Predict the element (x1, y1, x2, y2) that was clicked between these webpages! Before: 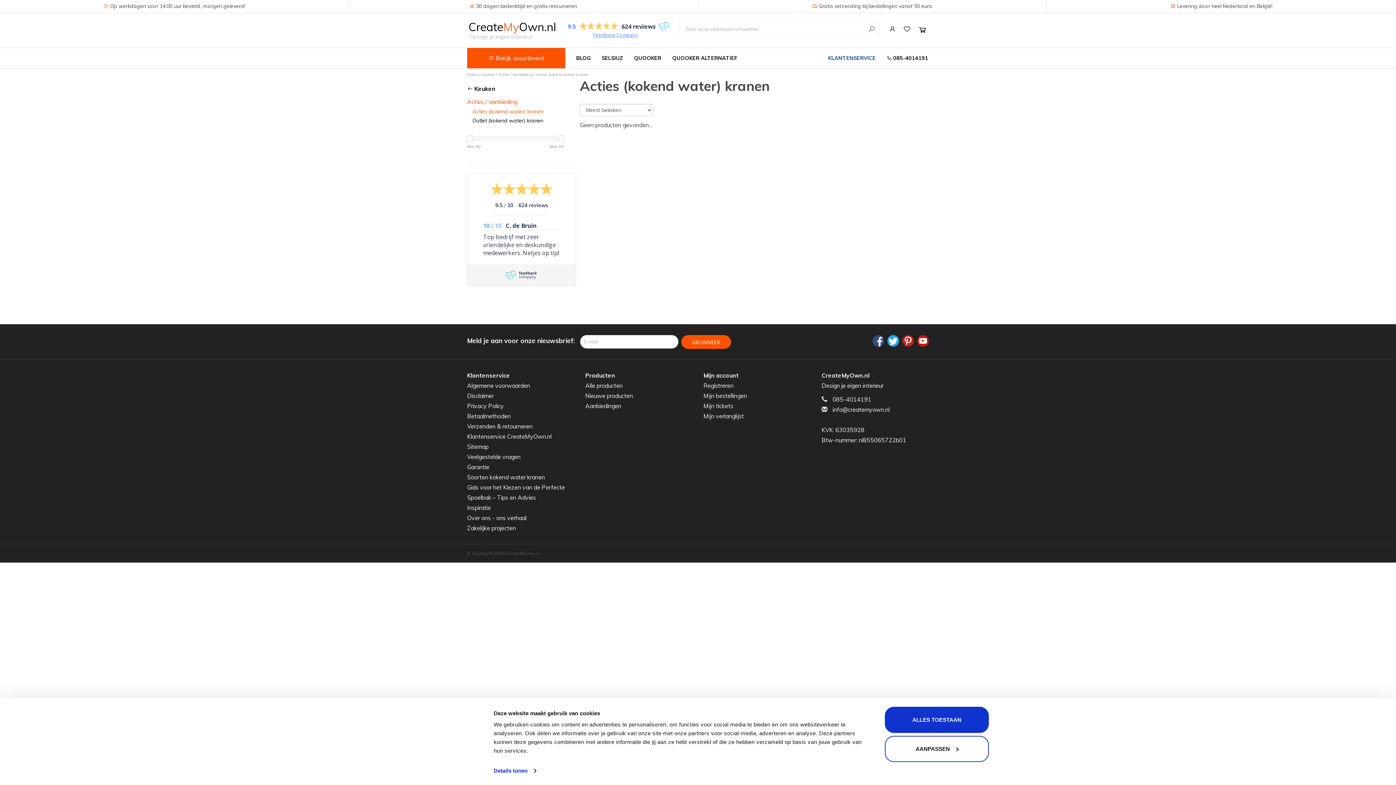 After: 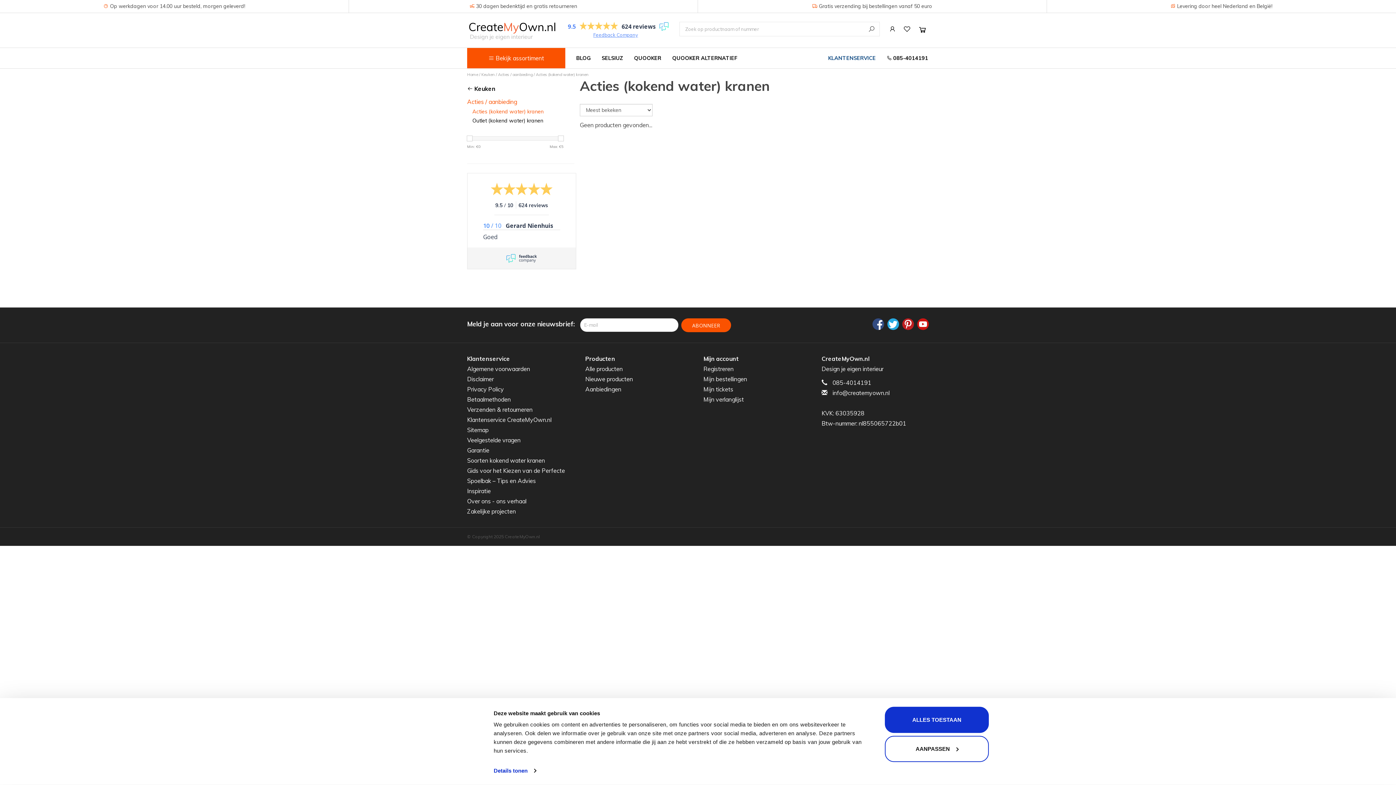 Action: label: Acties (kokend water) kranen bbox: (536, 71, 588, 77)